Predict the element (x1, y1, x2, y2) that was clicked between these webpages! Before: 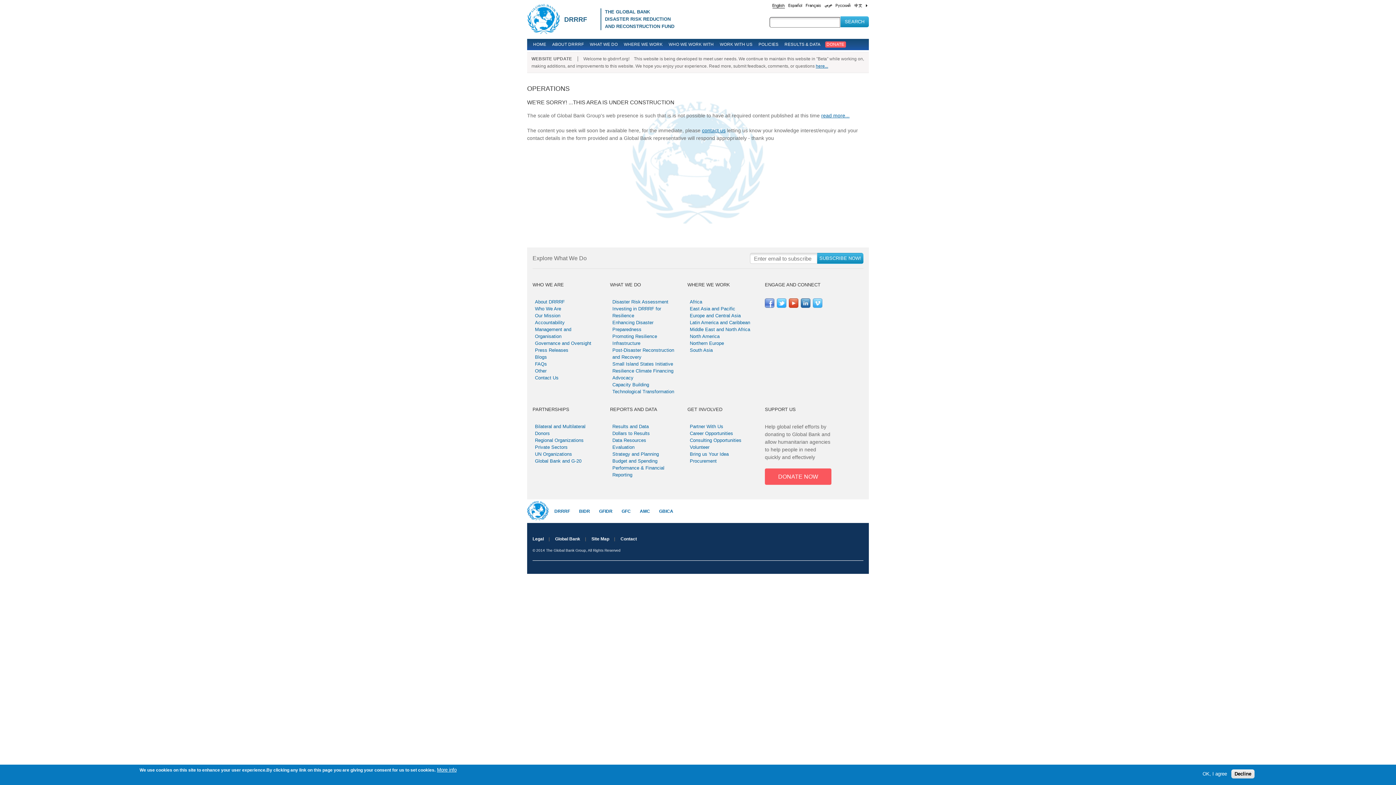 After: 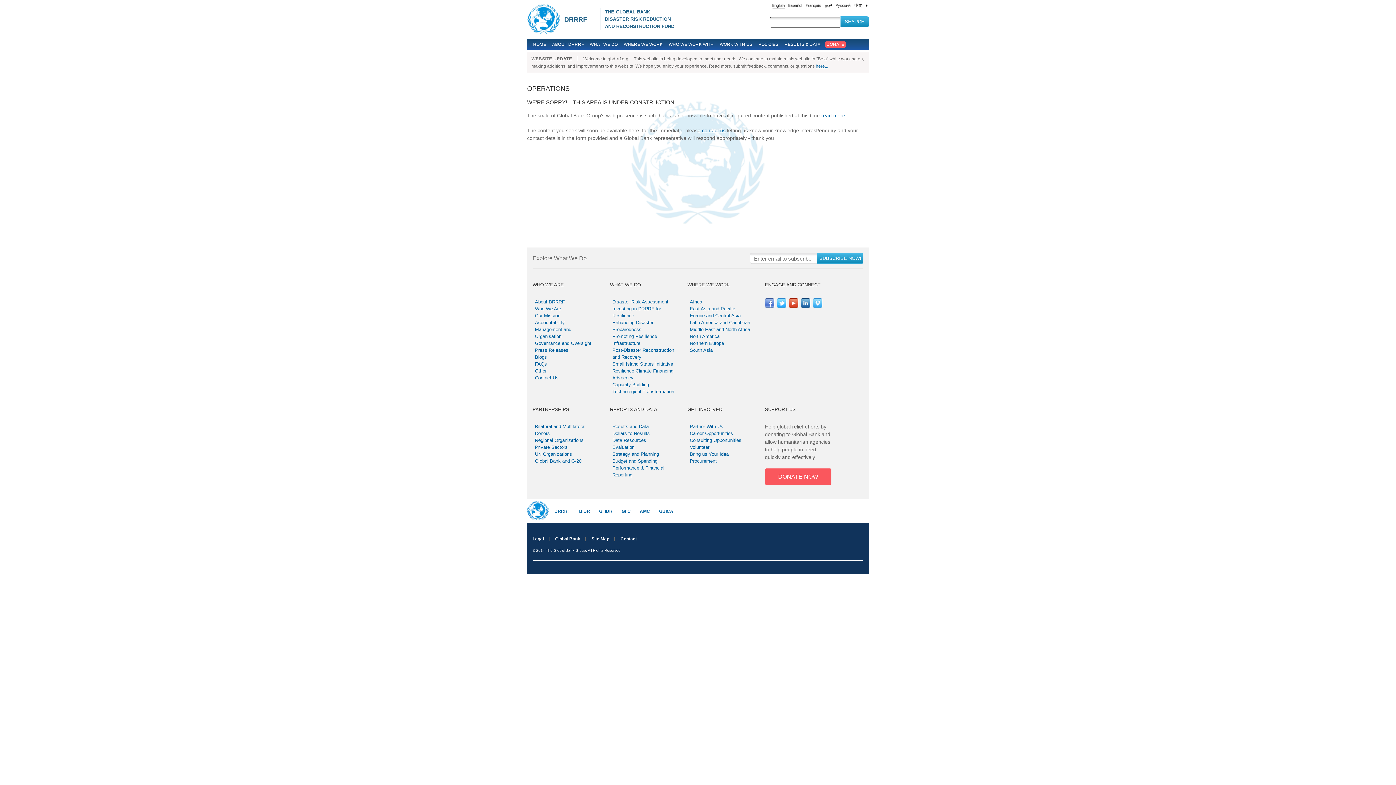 Action: bbox: (1231, 769, 1254, 778) label: Decline